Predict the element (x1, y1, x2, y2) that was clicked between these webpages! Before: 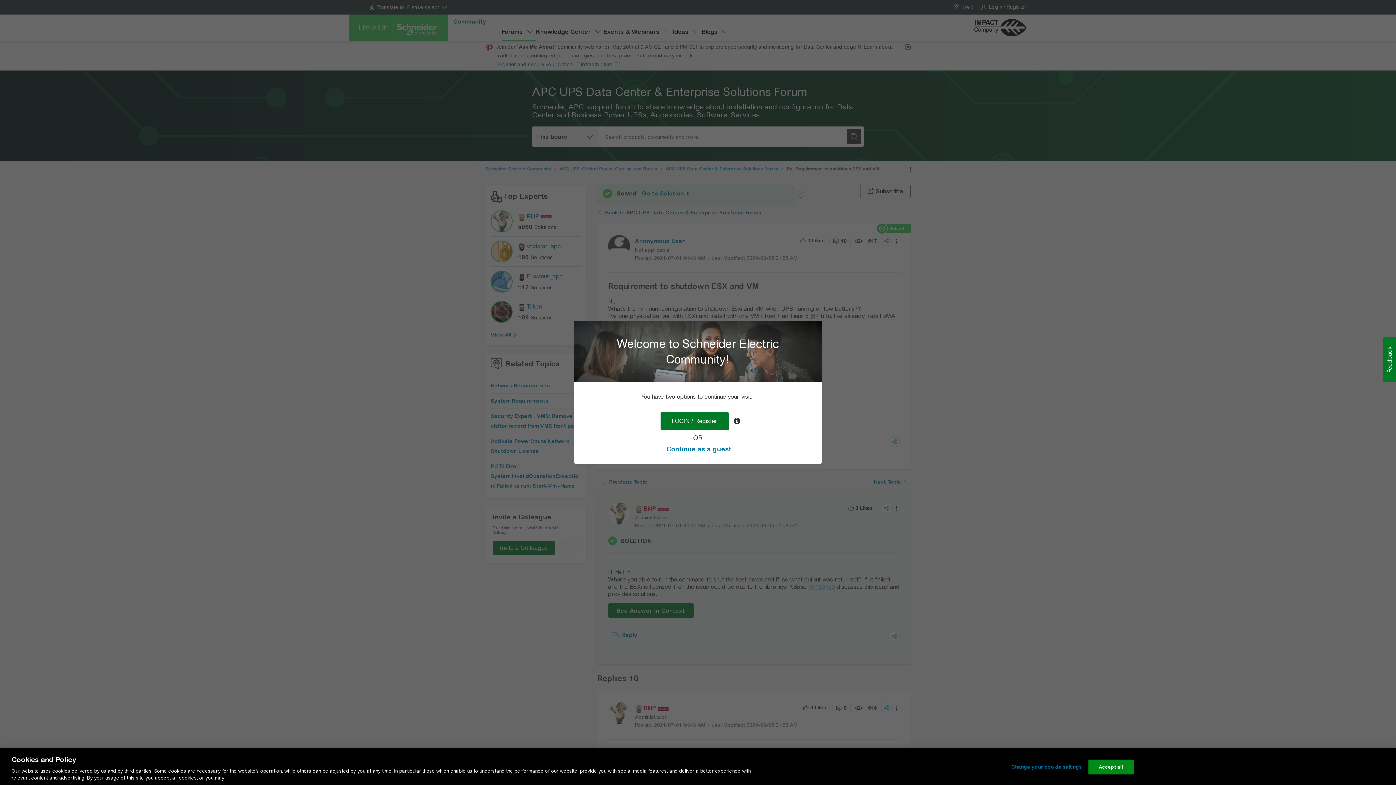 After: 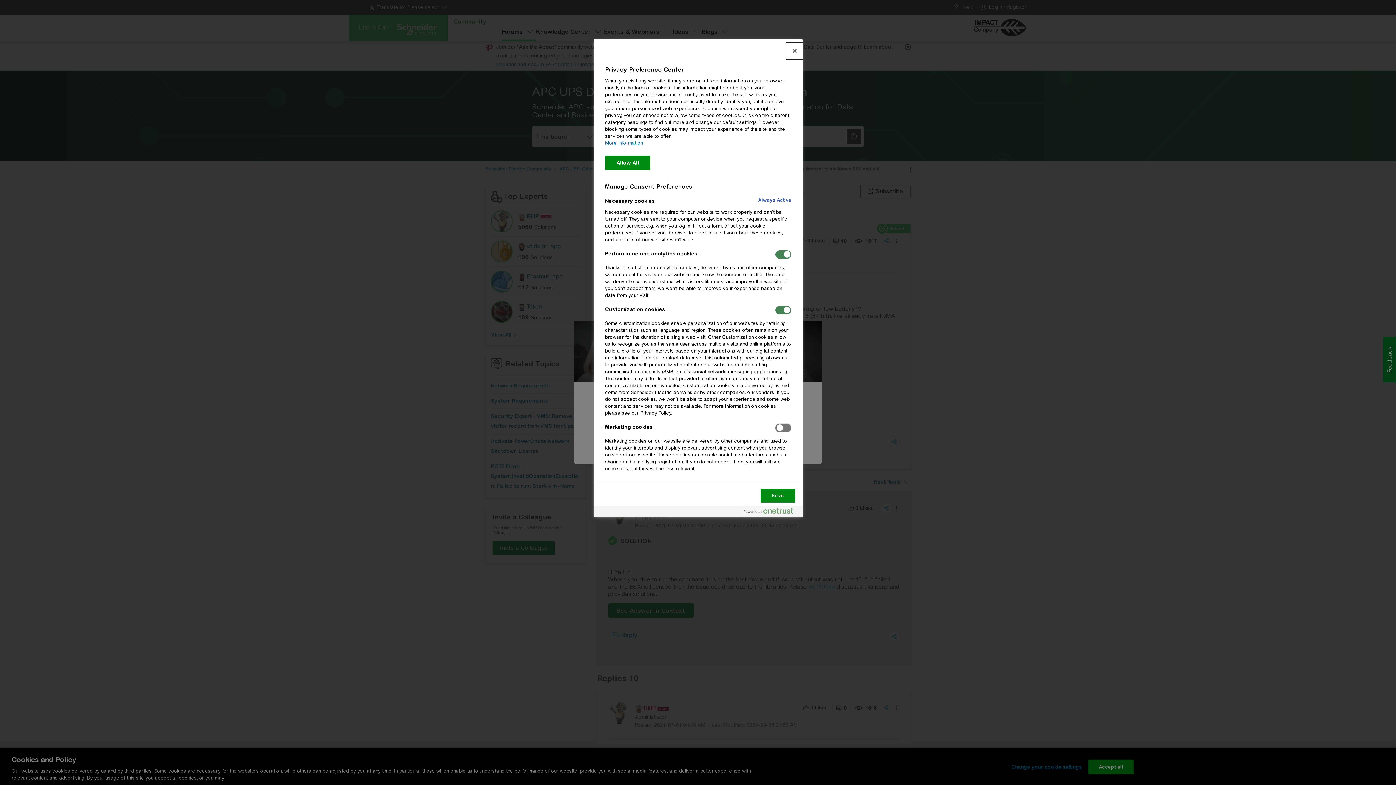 Action: label: Change your cookie settings bbox: (1011, 760, 1082, 774)